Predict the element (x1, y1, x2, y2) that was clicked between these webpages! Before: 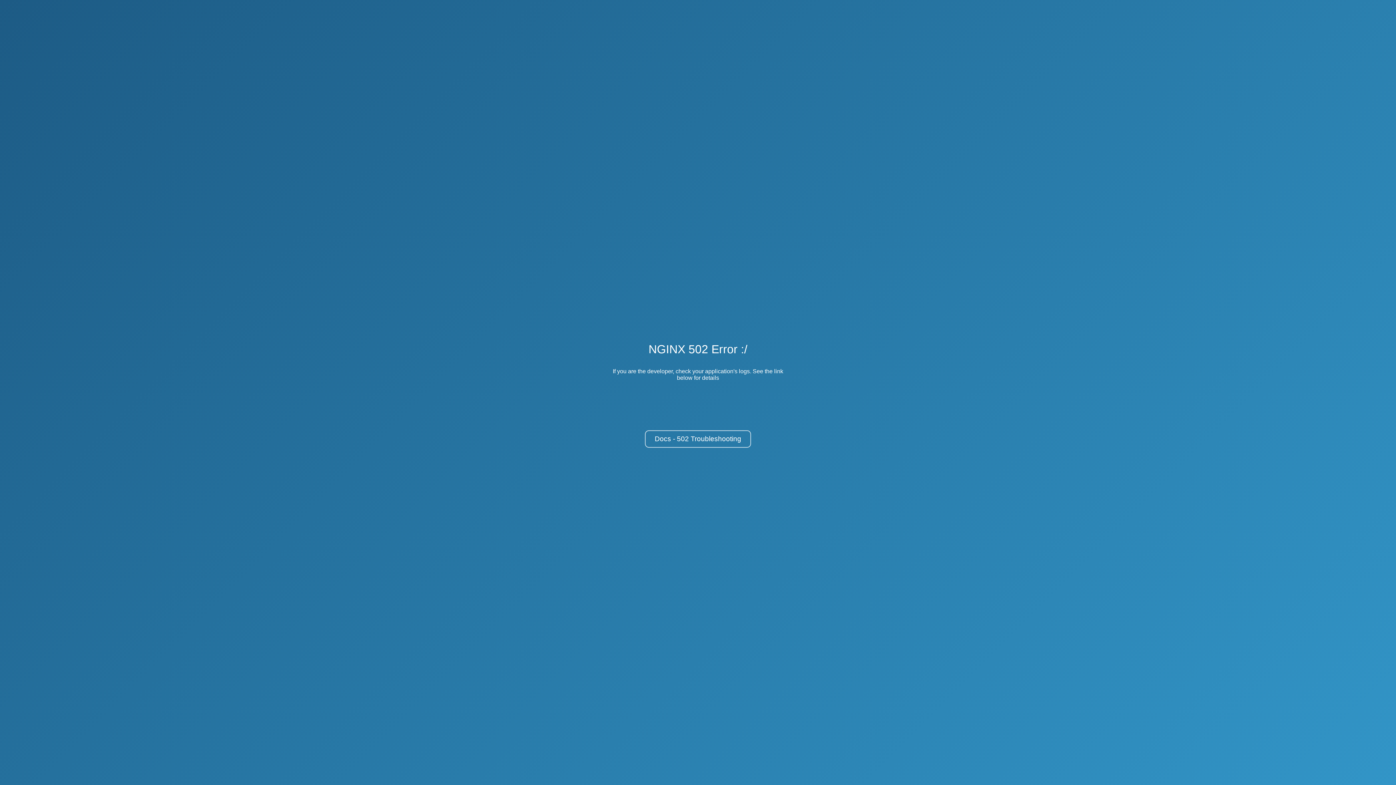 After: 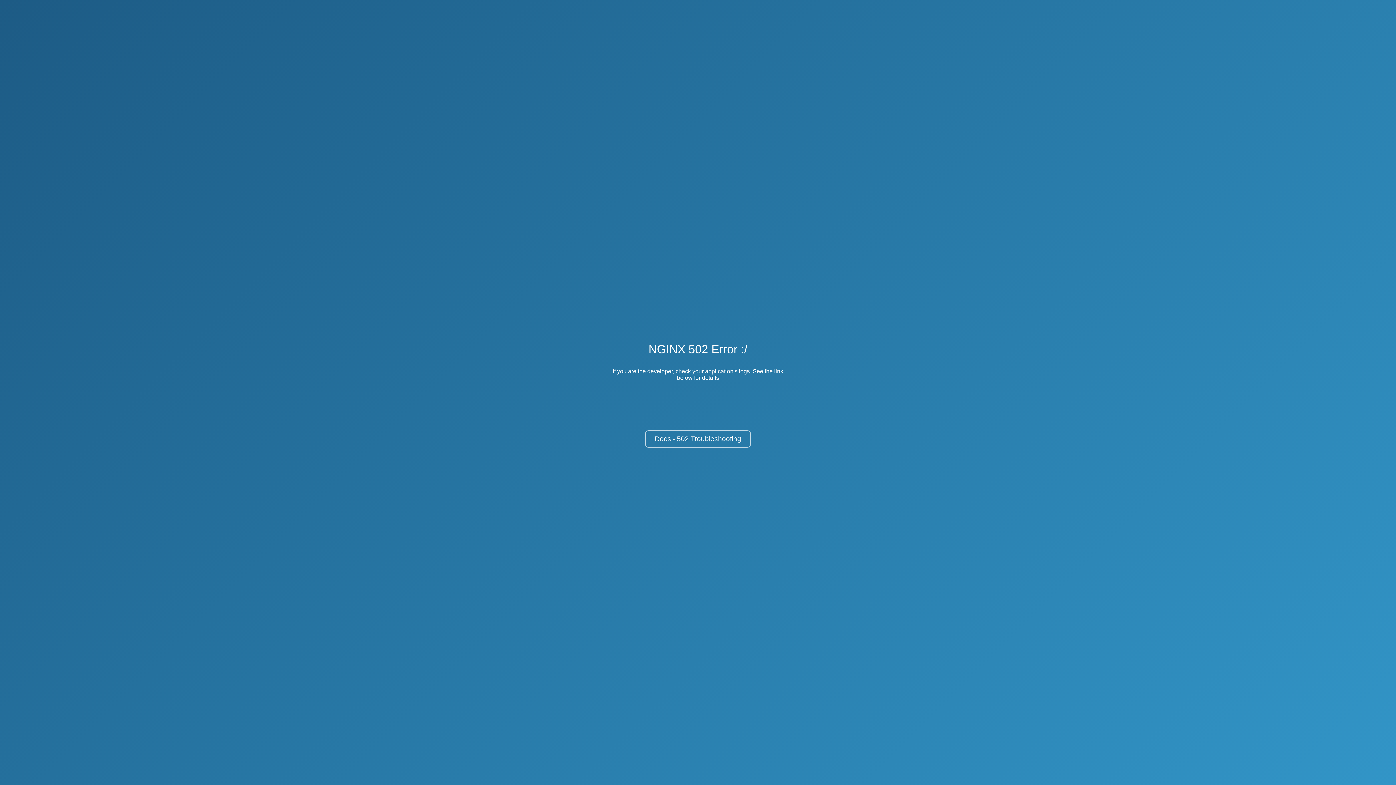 Action: bbox: (645, 430, 751, 448) label: Docs - 502 Troubleshooting